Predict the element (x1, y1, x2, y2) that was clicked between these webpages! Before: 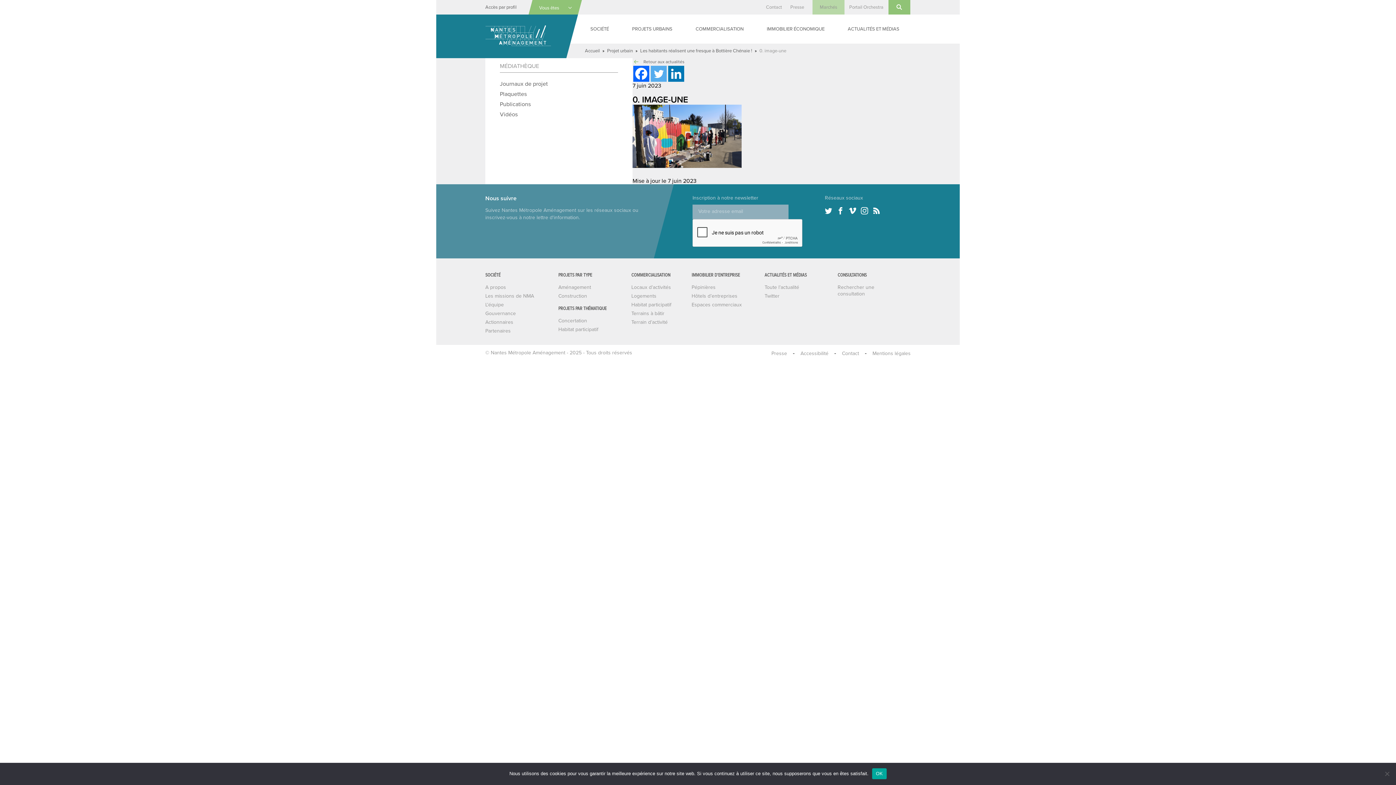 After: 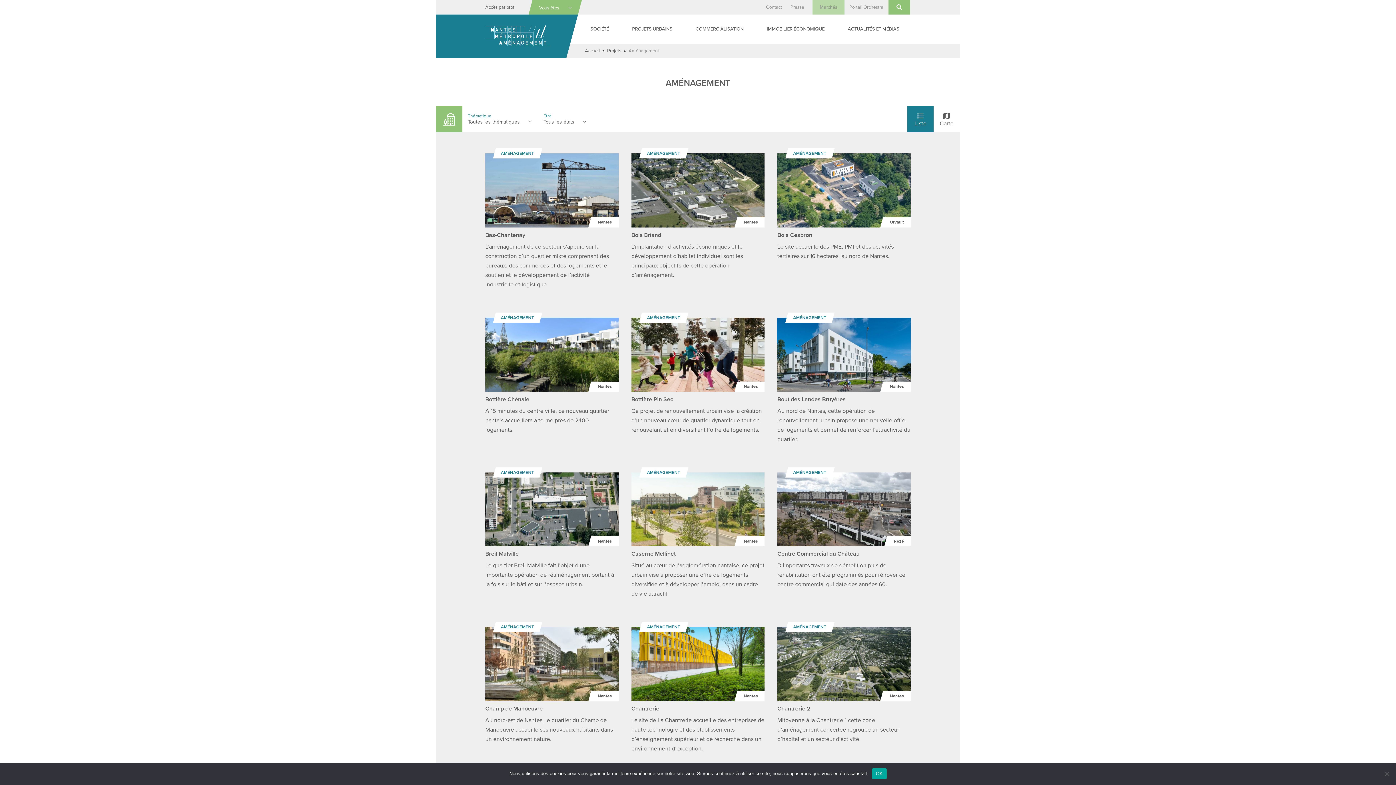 Action: label: Aménagement bbox: (558, 284, 591, 290)